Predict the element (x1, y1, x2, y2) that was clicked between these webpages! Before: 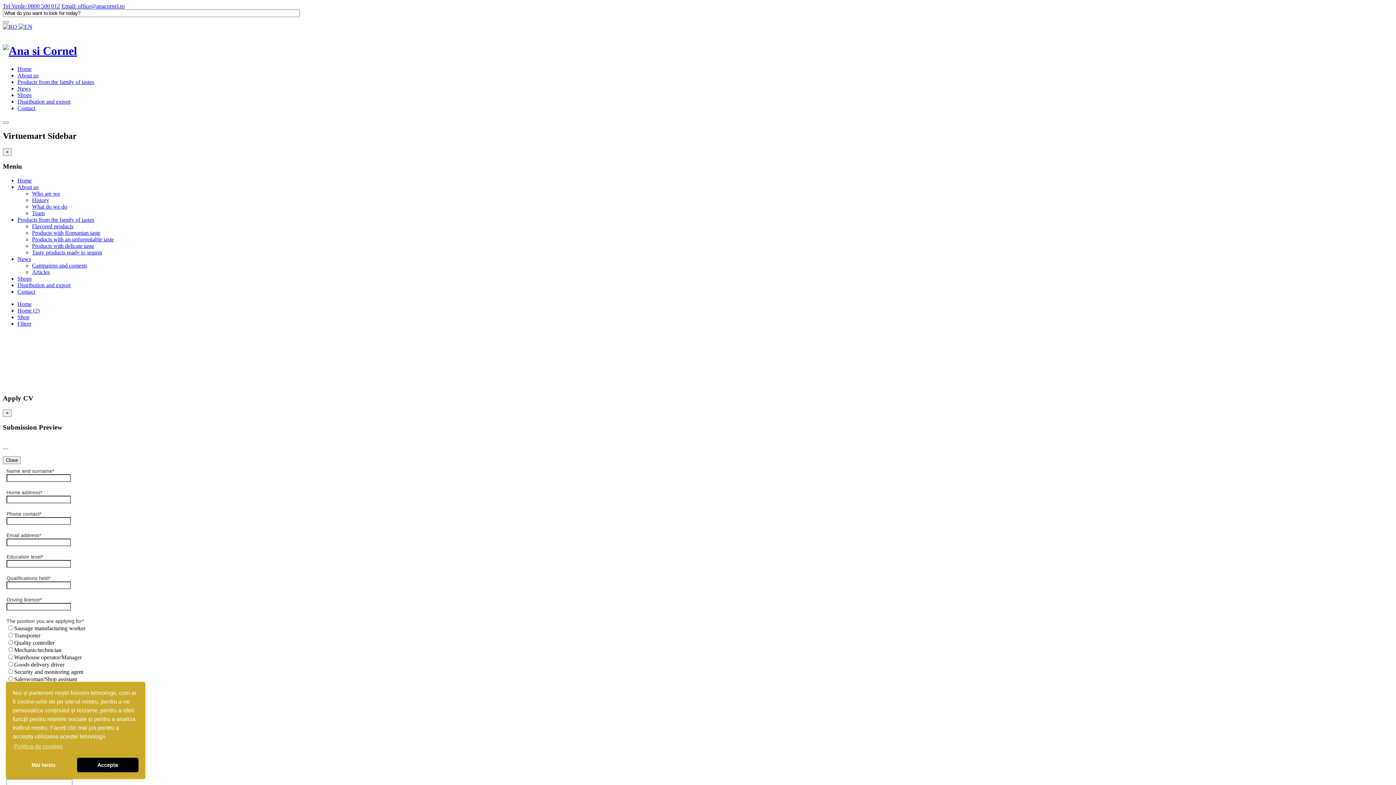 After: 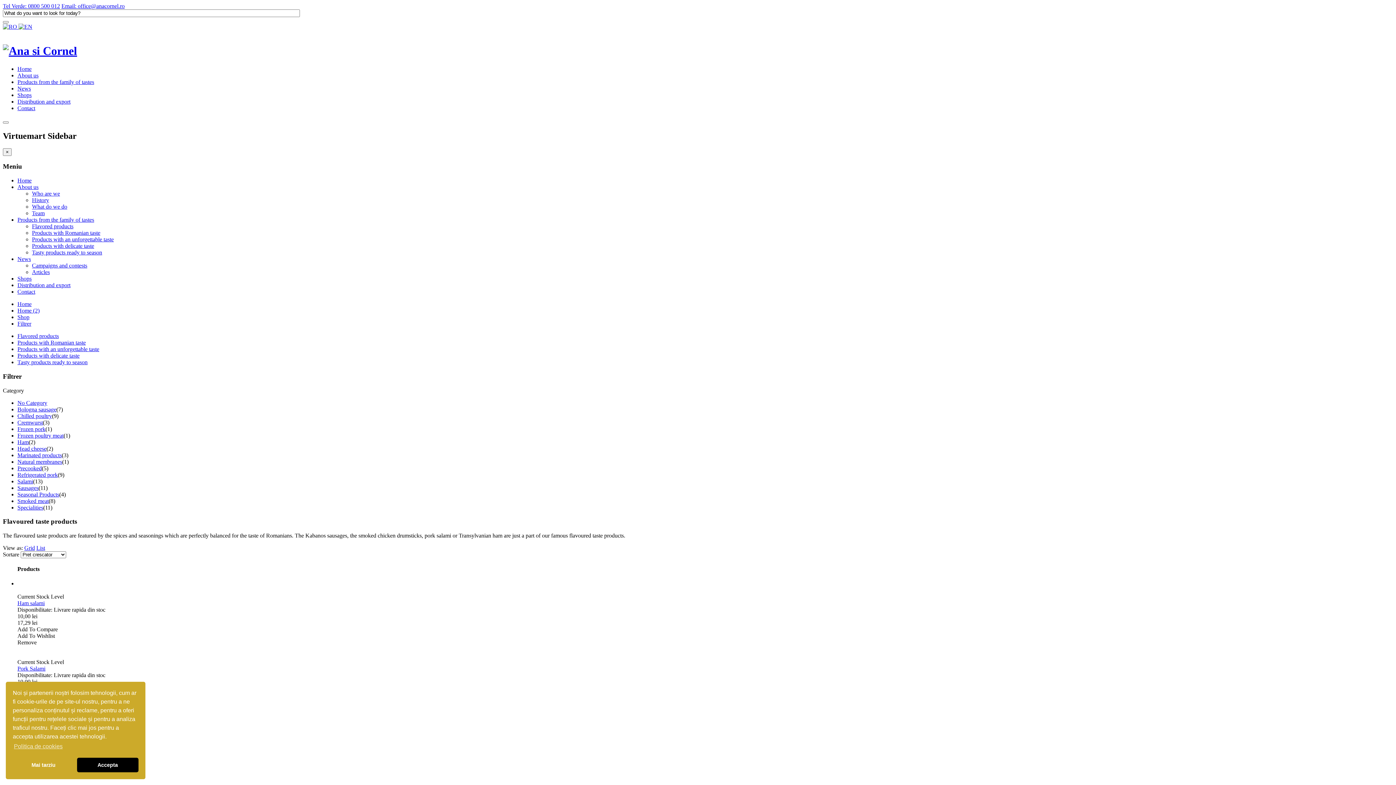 Action: bbox: (32, 223, 73, 229) label: Flavored products